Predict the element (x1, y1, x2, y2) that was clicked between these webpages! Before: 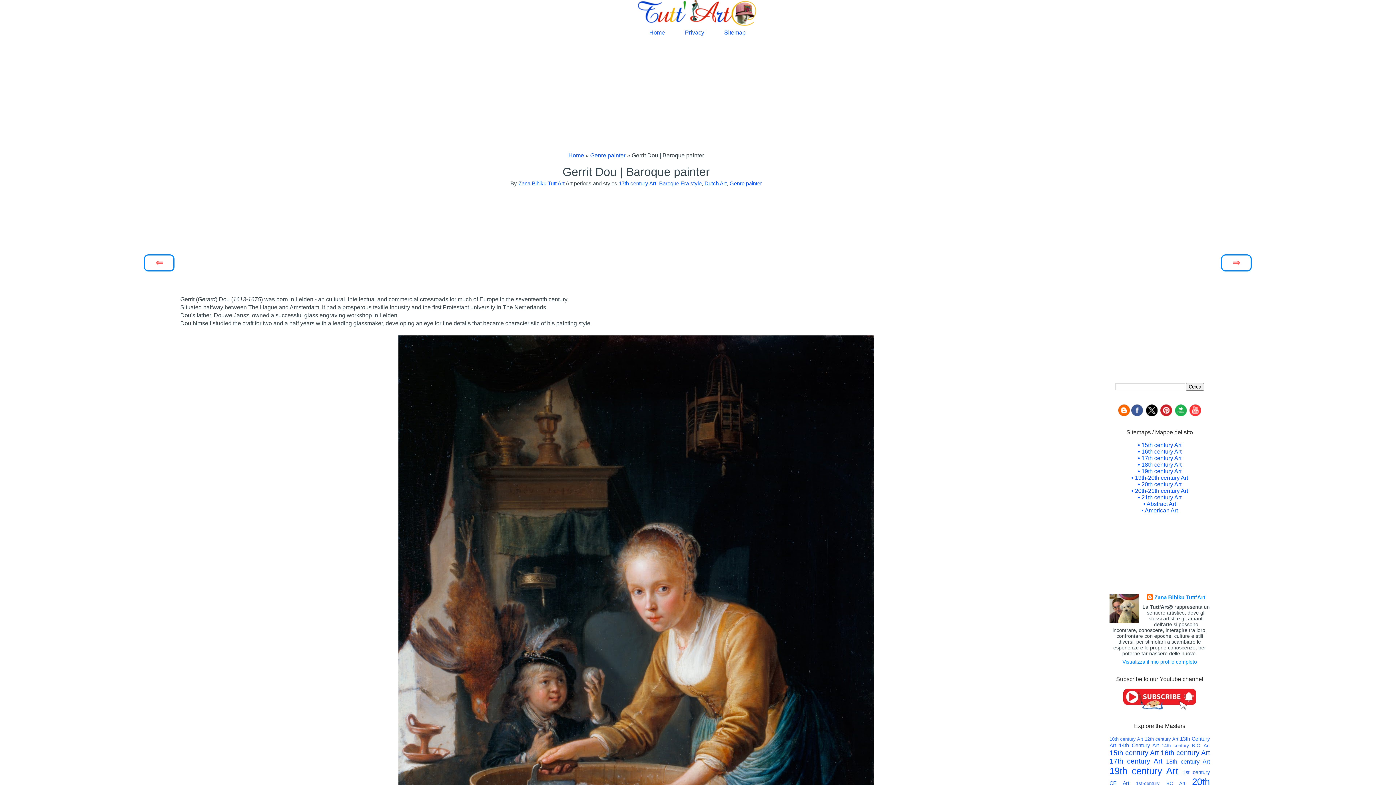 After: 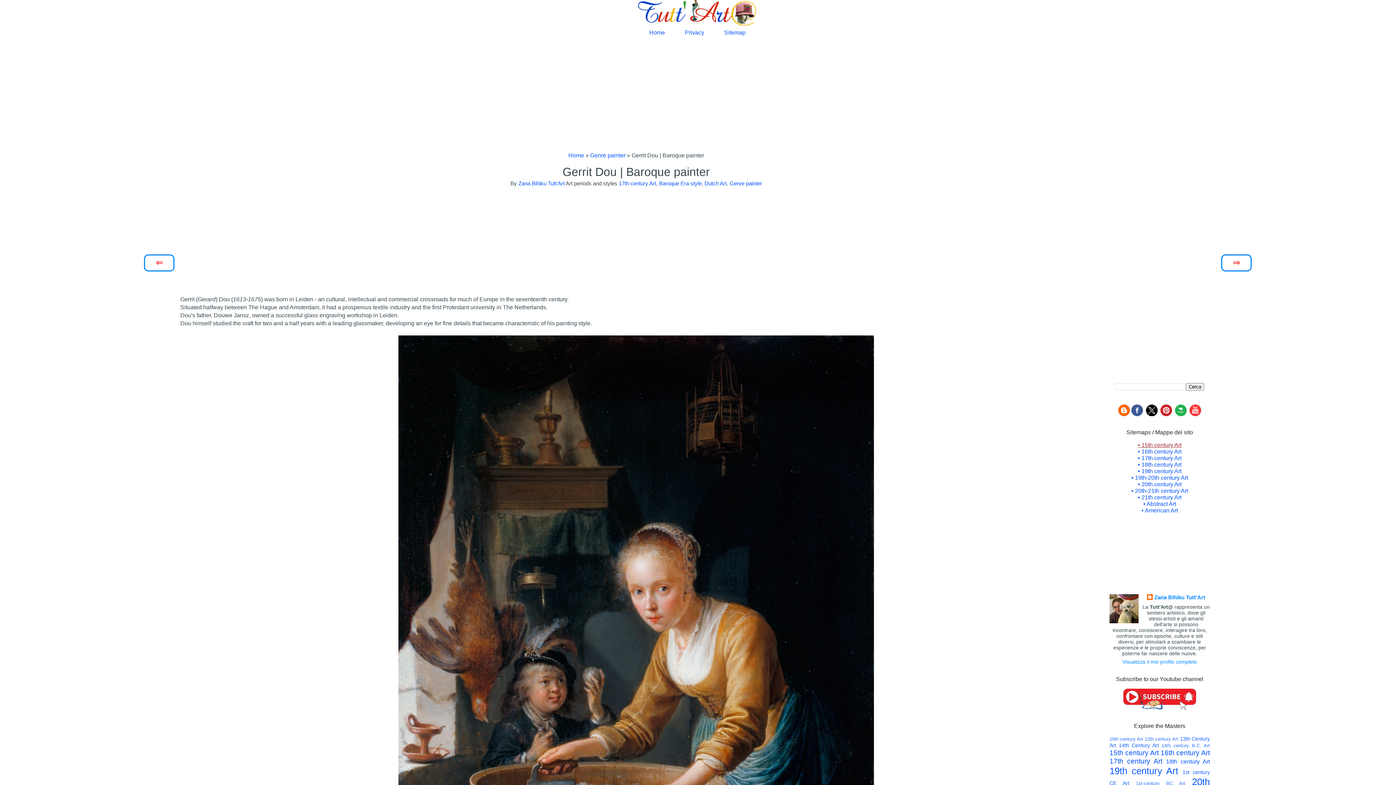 Action: label: • 15th century Art bbox: (1138, 442, 1181, 448)